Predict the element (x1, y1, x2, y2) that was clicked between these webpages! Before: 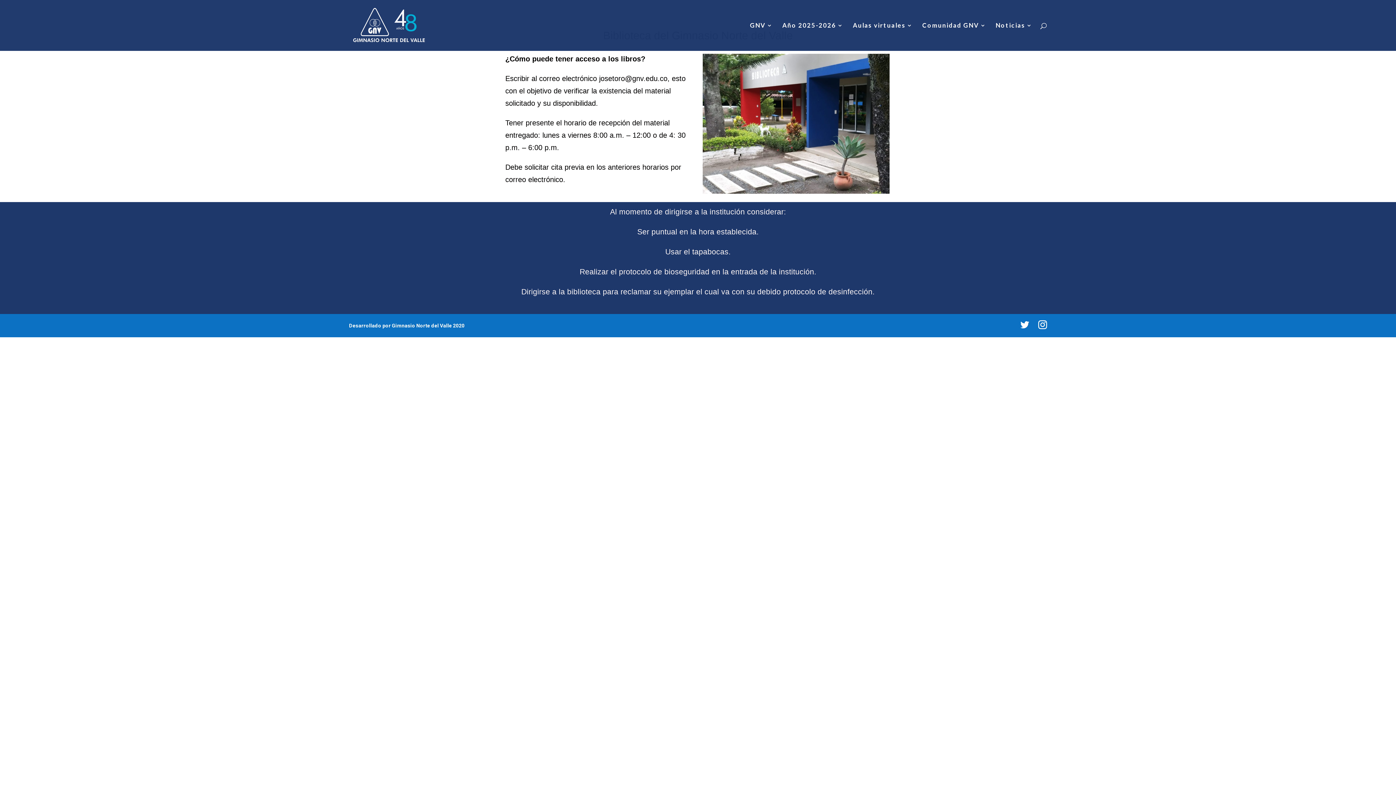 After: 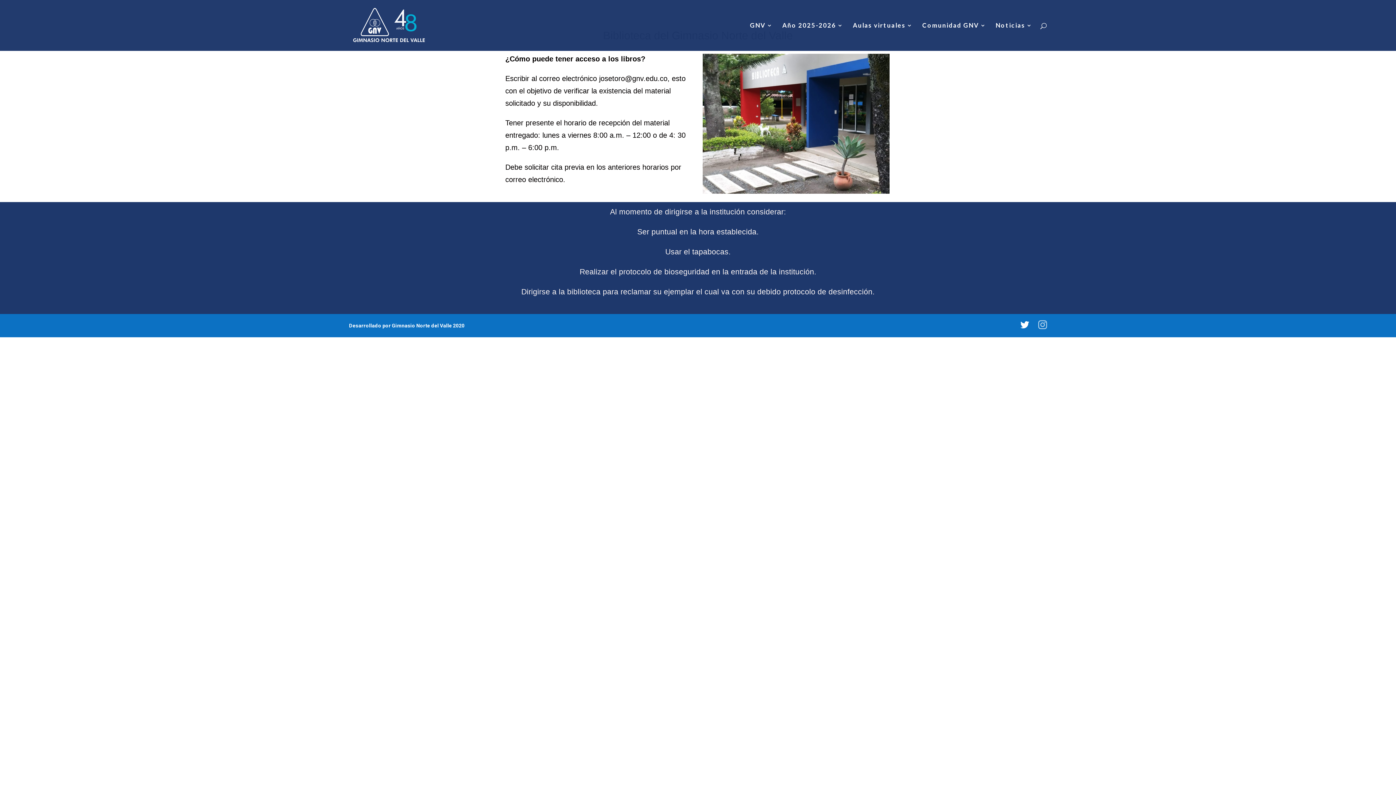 Action: bbox: (1038, 319, 1047, 331)